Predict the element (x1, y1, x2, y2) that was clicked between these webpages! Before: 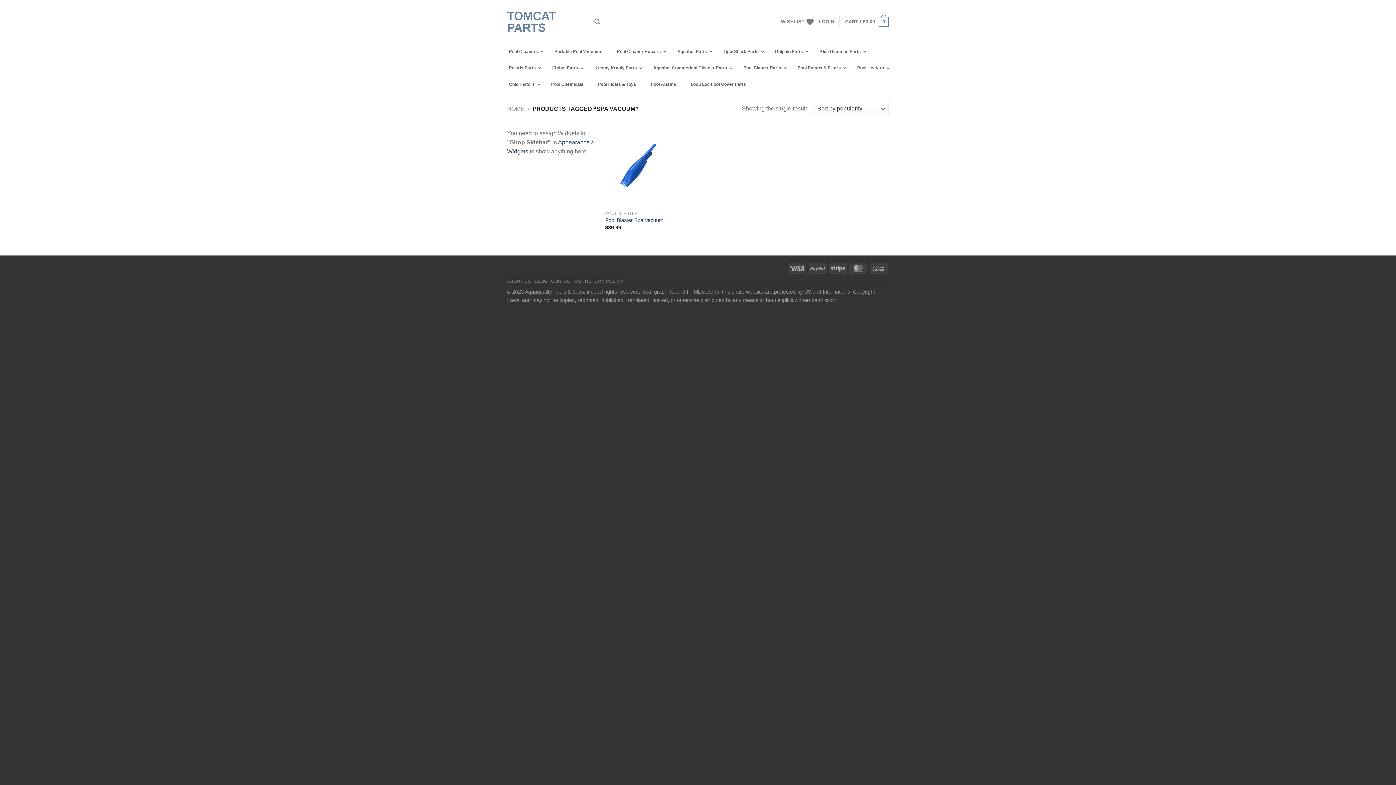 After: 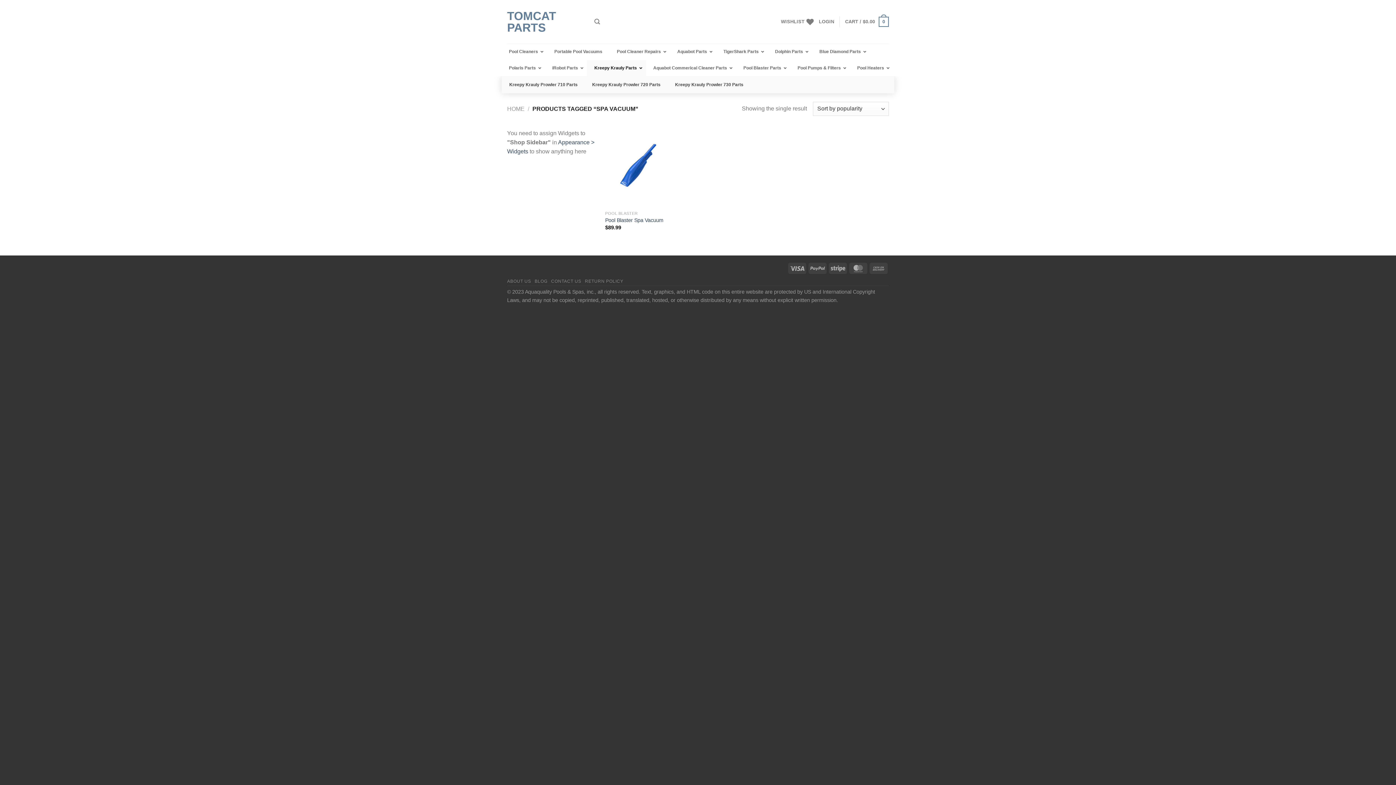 Action: label: Kreepy Krauly Parts bbox: (587, 60, 646, 76)